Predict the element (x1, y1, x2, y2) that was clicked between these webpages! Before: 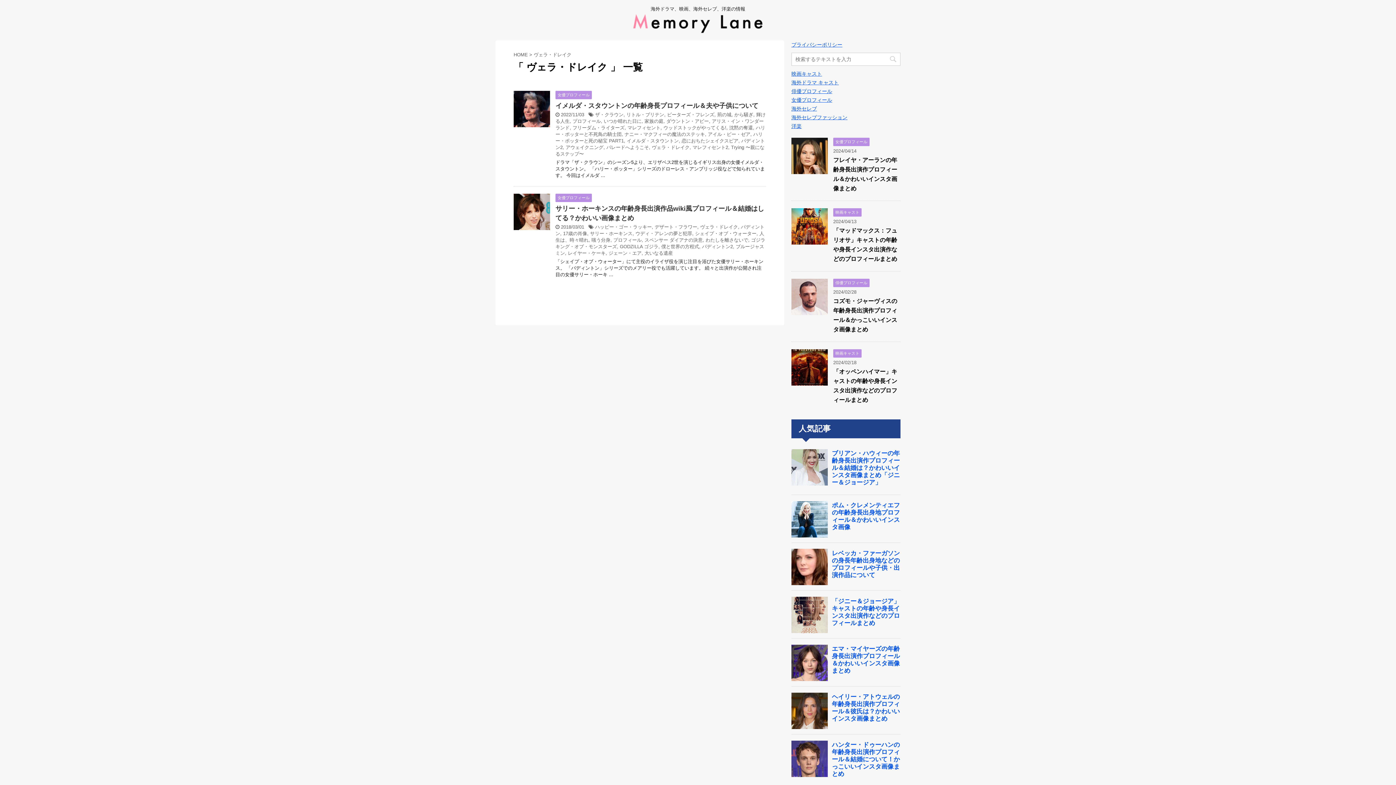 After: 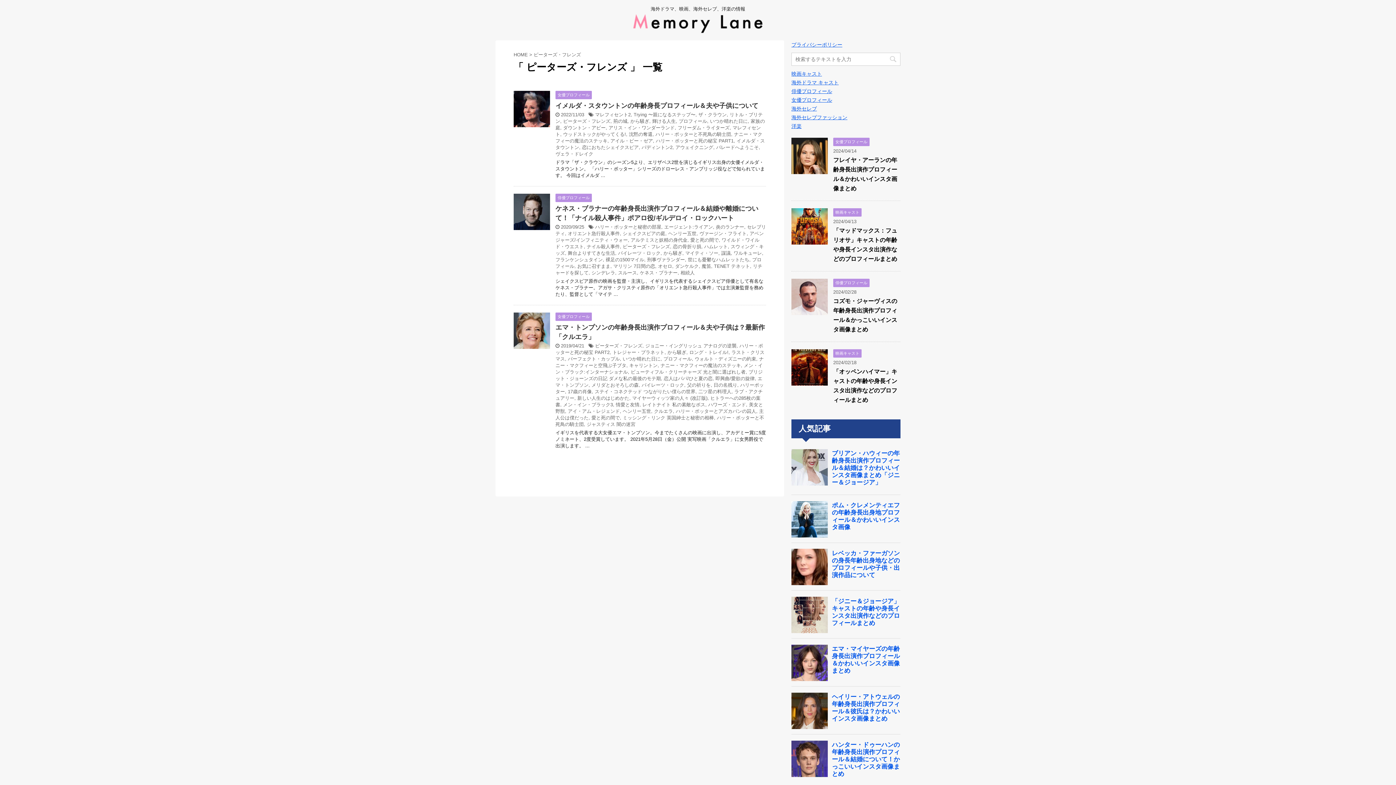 Action: label: ピーターズ・フレンズ bbox: (667, 112, 714, 117)